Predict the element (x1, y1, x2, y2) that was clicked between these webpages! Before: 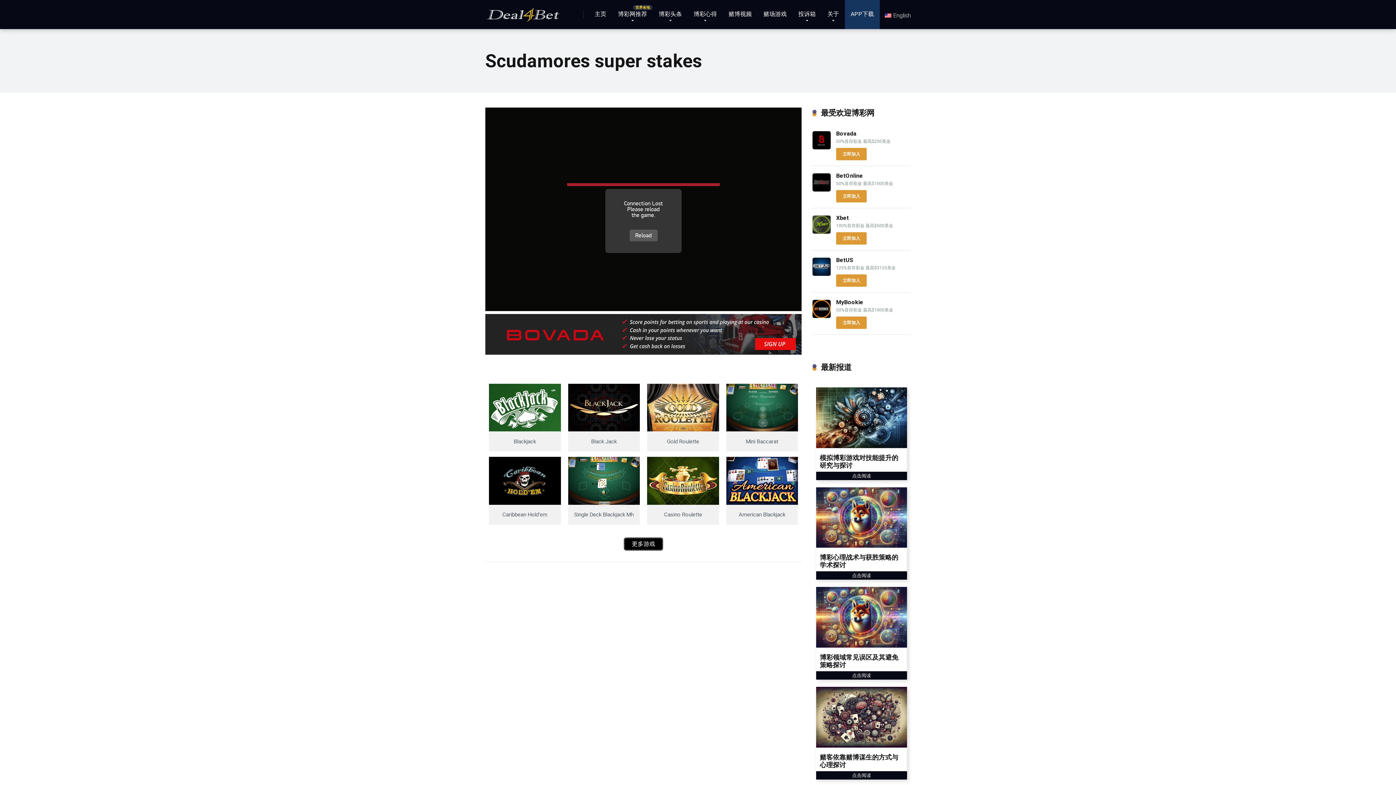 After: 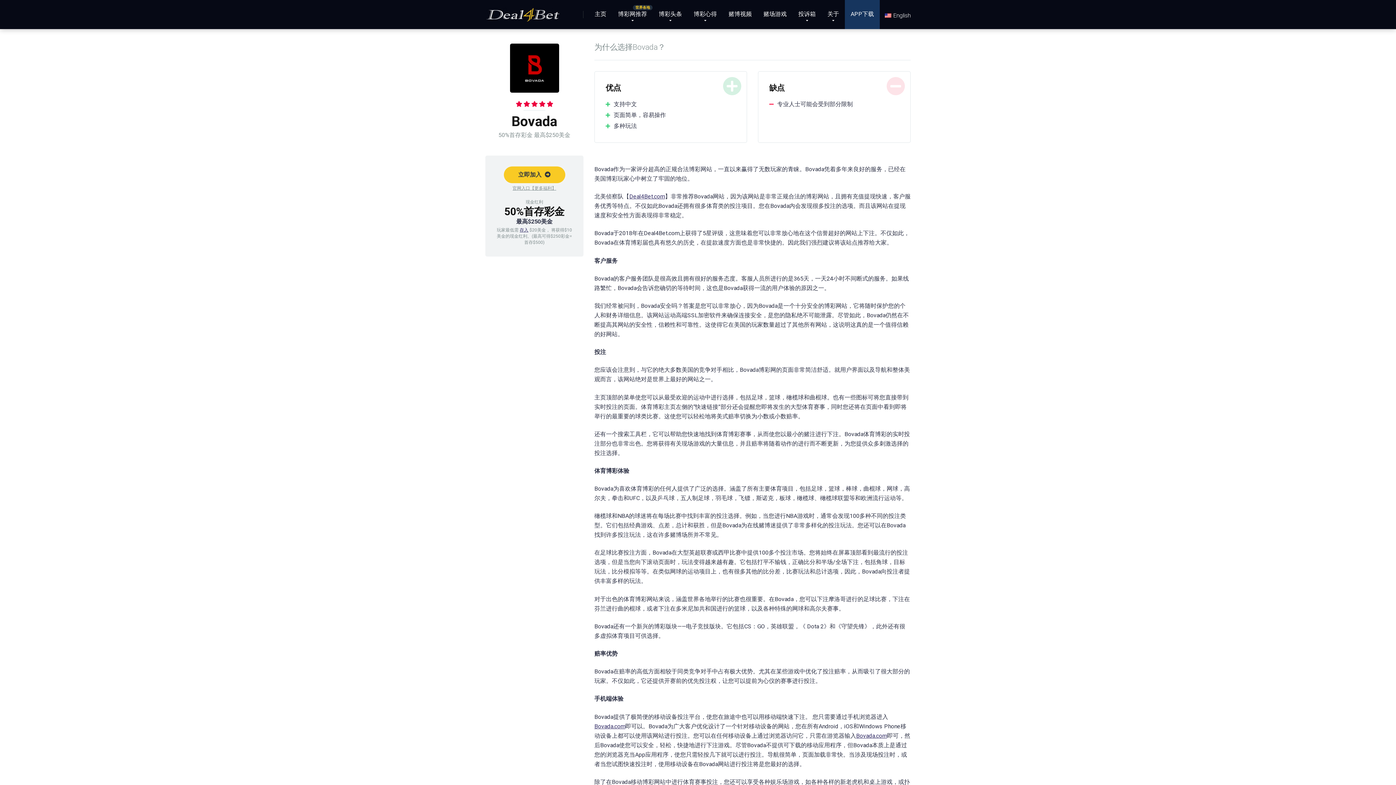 Action: bbox: (812, 144, 830, 150)